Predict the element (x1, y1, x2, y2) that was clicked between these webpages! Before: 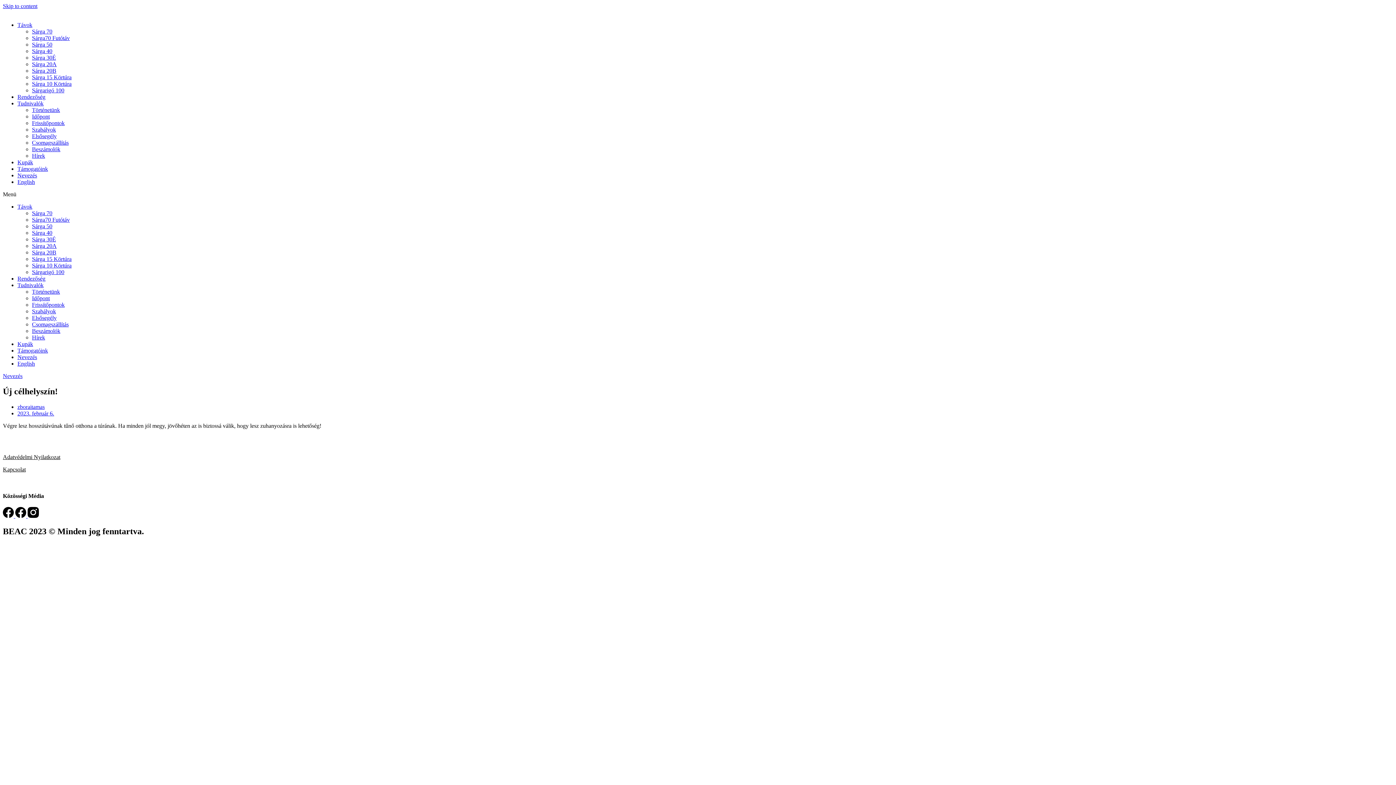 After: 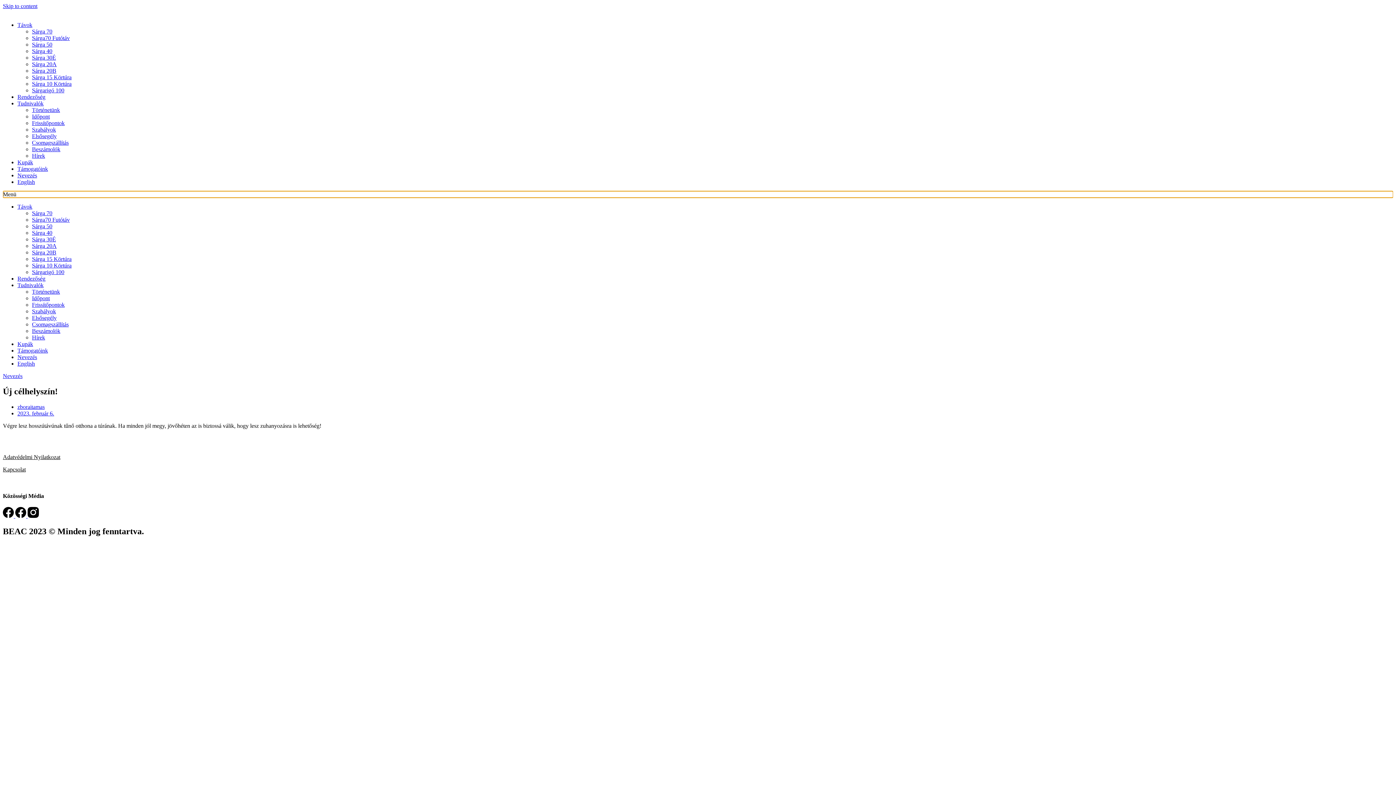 Action: bbox: (2, 191, 1393, 197) label: Menü kapcsoló